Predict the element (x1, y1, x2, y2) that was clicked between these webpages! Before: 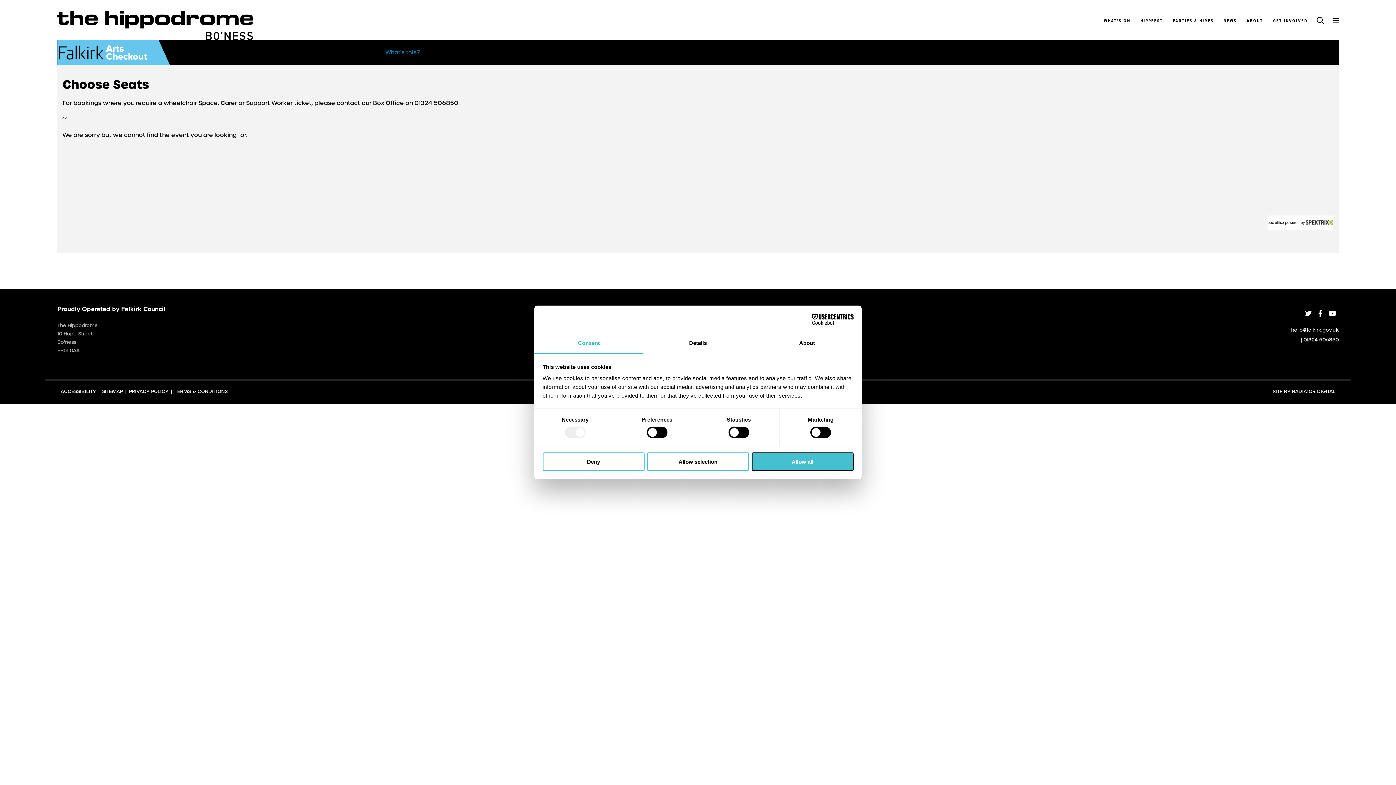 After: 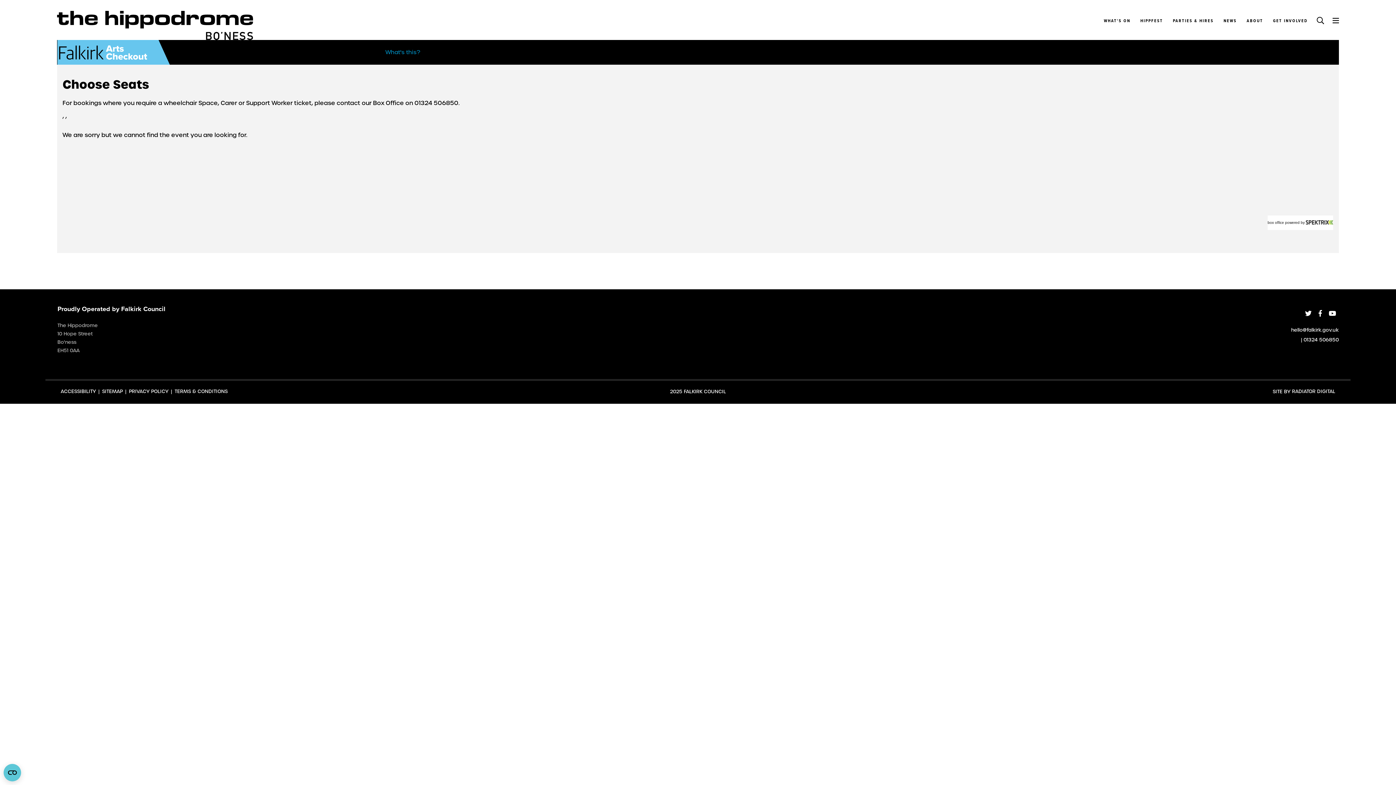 Action: label: Allow selection bbox: (647, 452, 749, 471)